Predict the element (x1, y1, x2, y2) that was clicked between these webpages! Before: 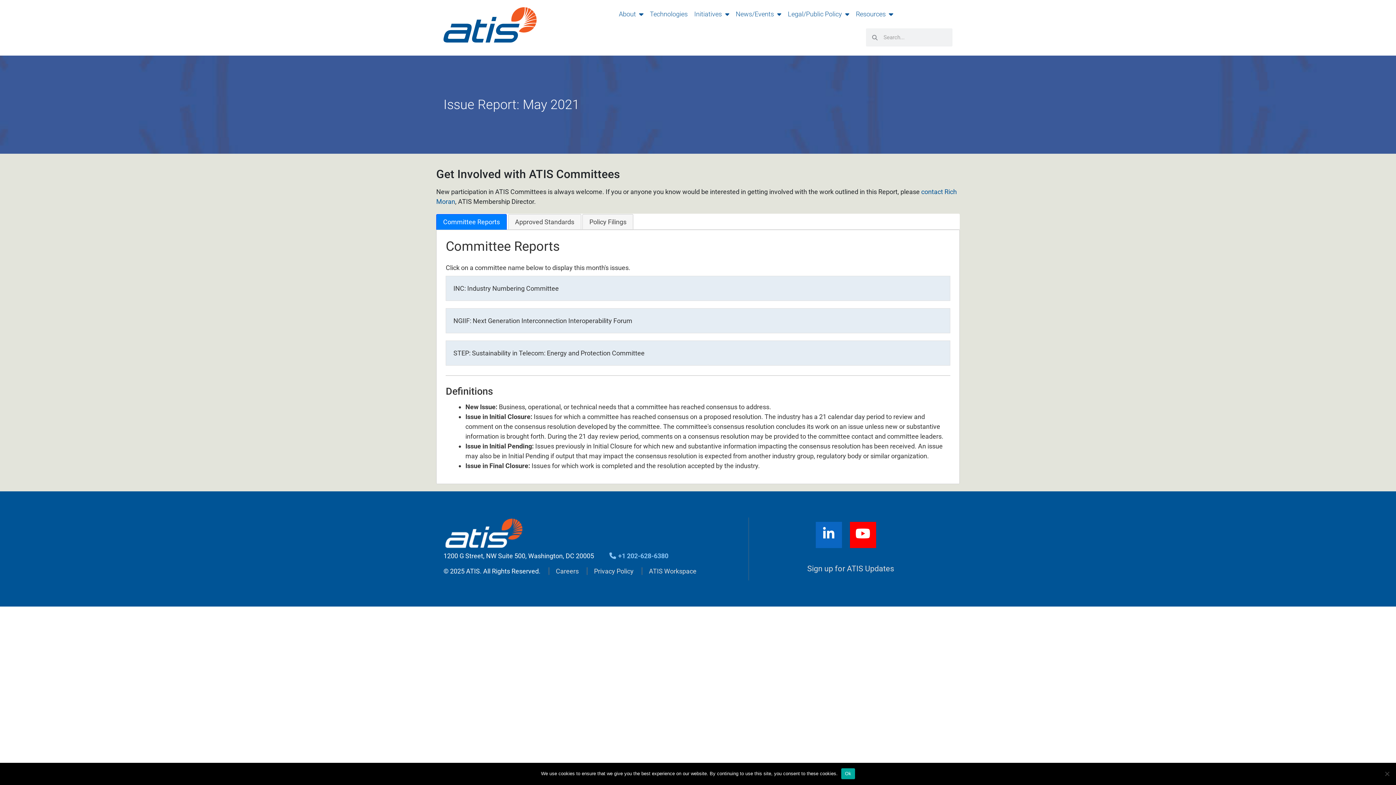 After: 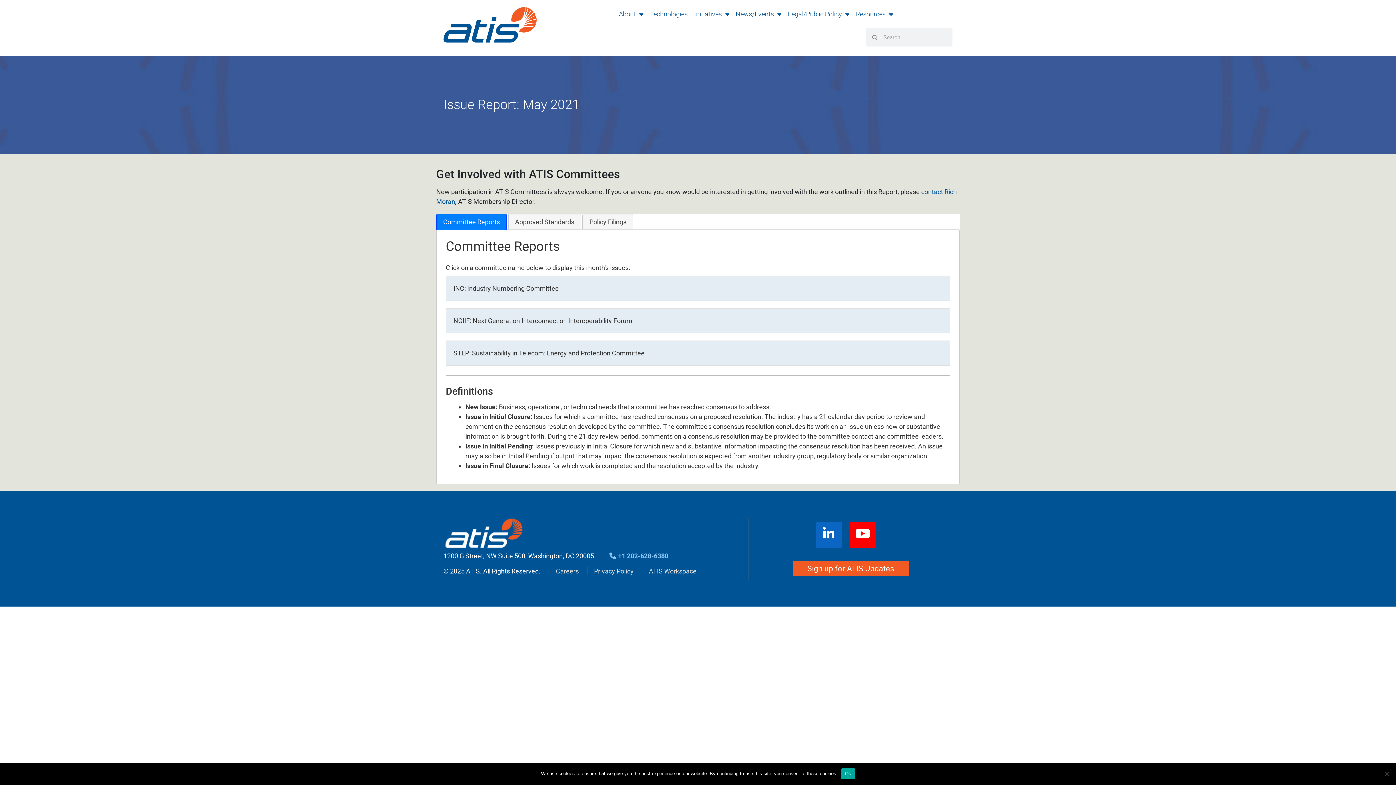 Action: bbox: (792, 561, 908, 576) label: Sign up for ATIS Updates